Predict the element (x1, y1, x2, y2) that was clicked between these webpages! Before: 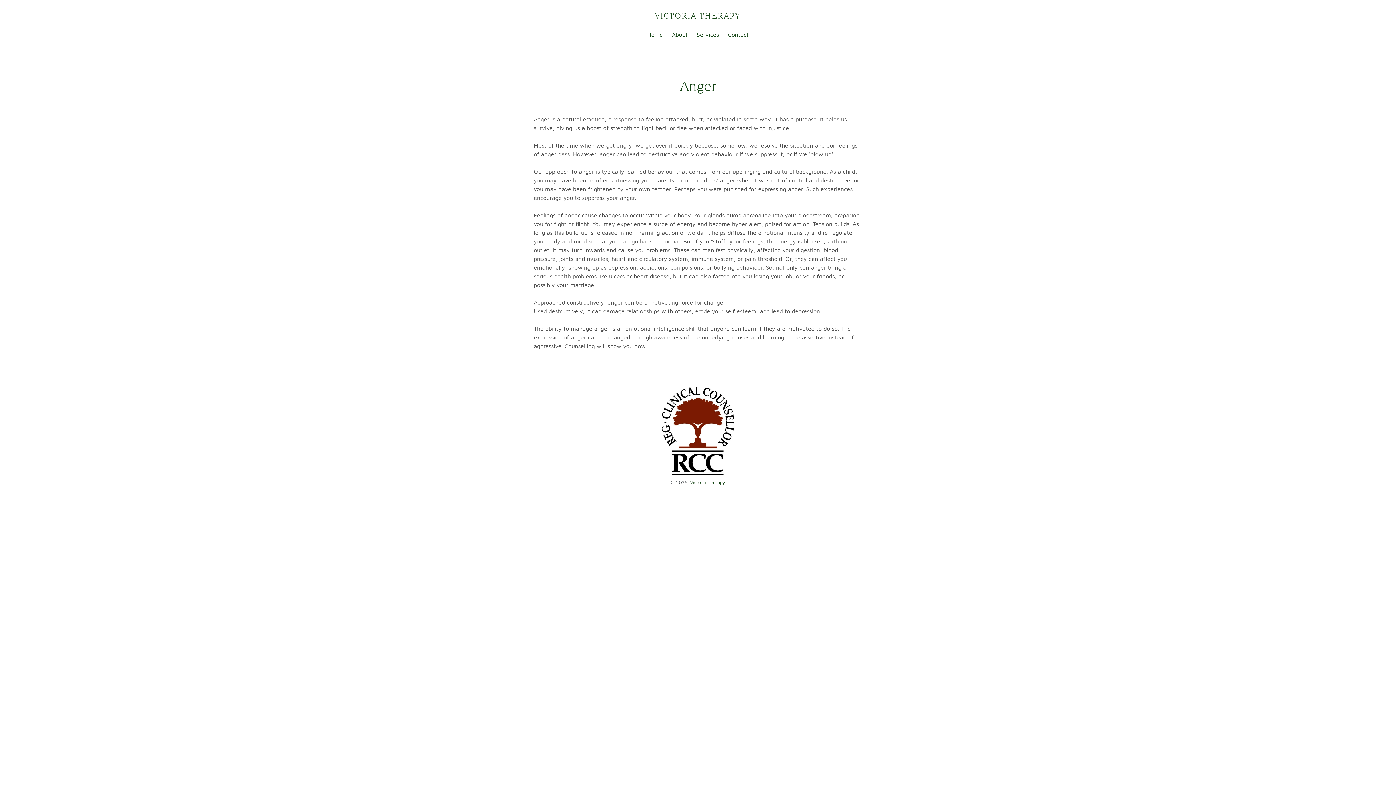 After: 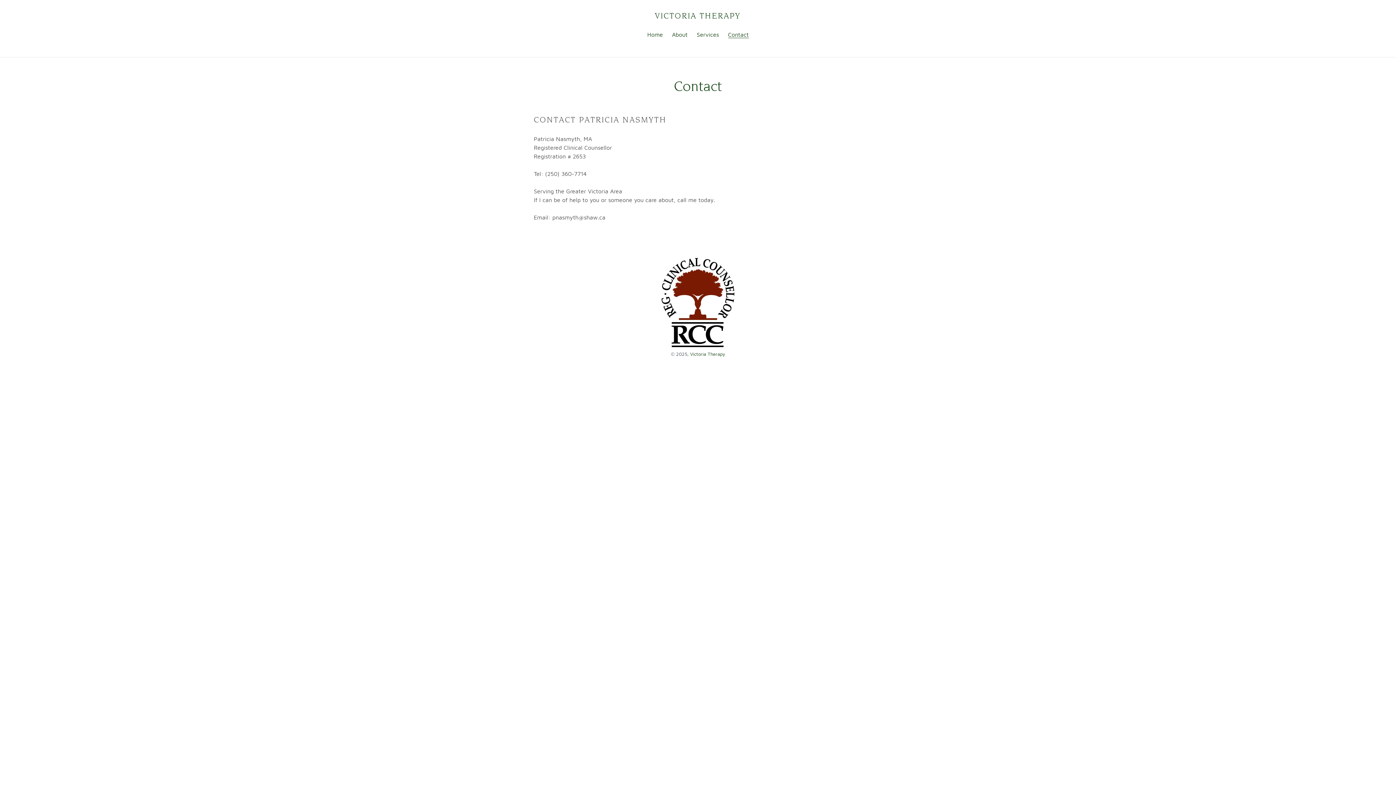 Action: bbox: (724, 30, 752, 39) label: Contact